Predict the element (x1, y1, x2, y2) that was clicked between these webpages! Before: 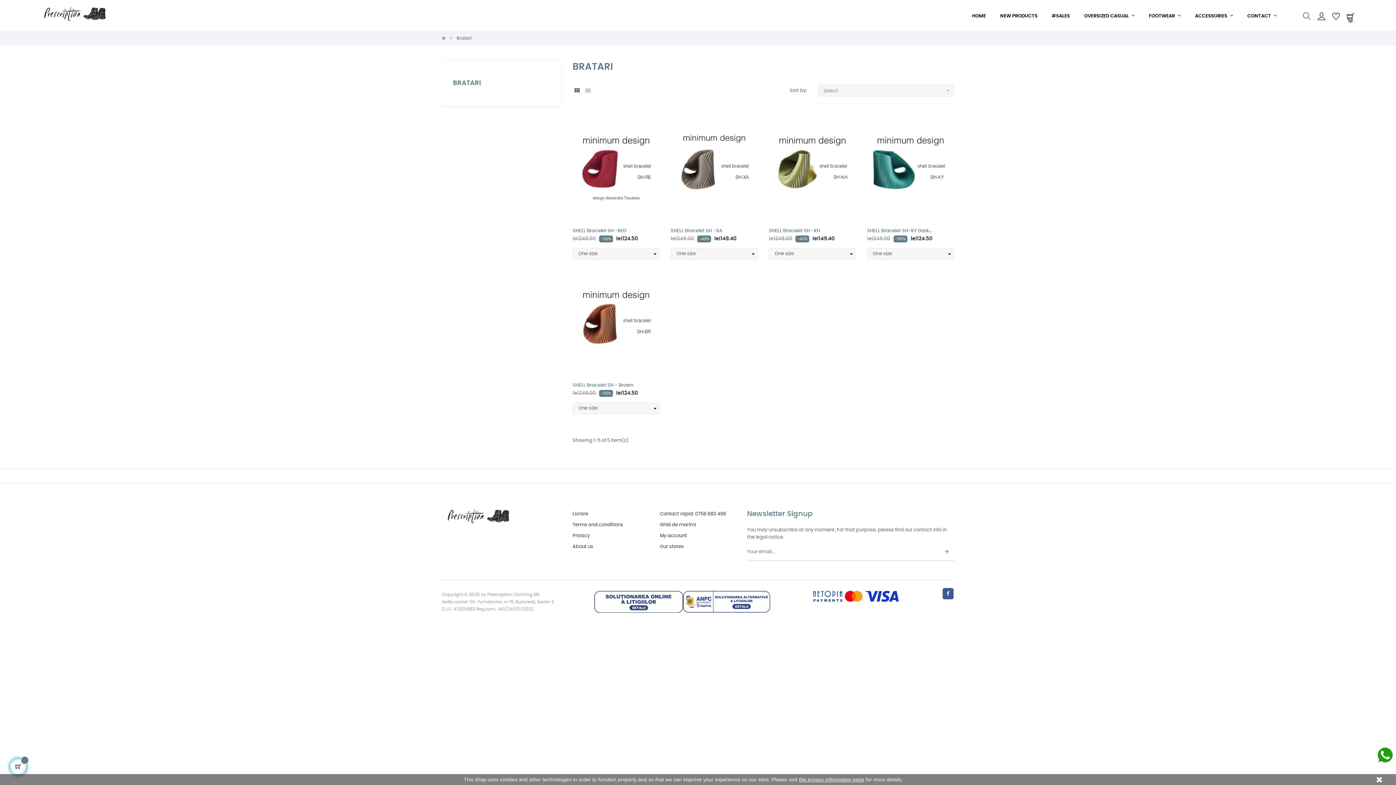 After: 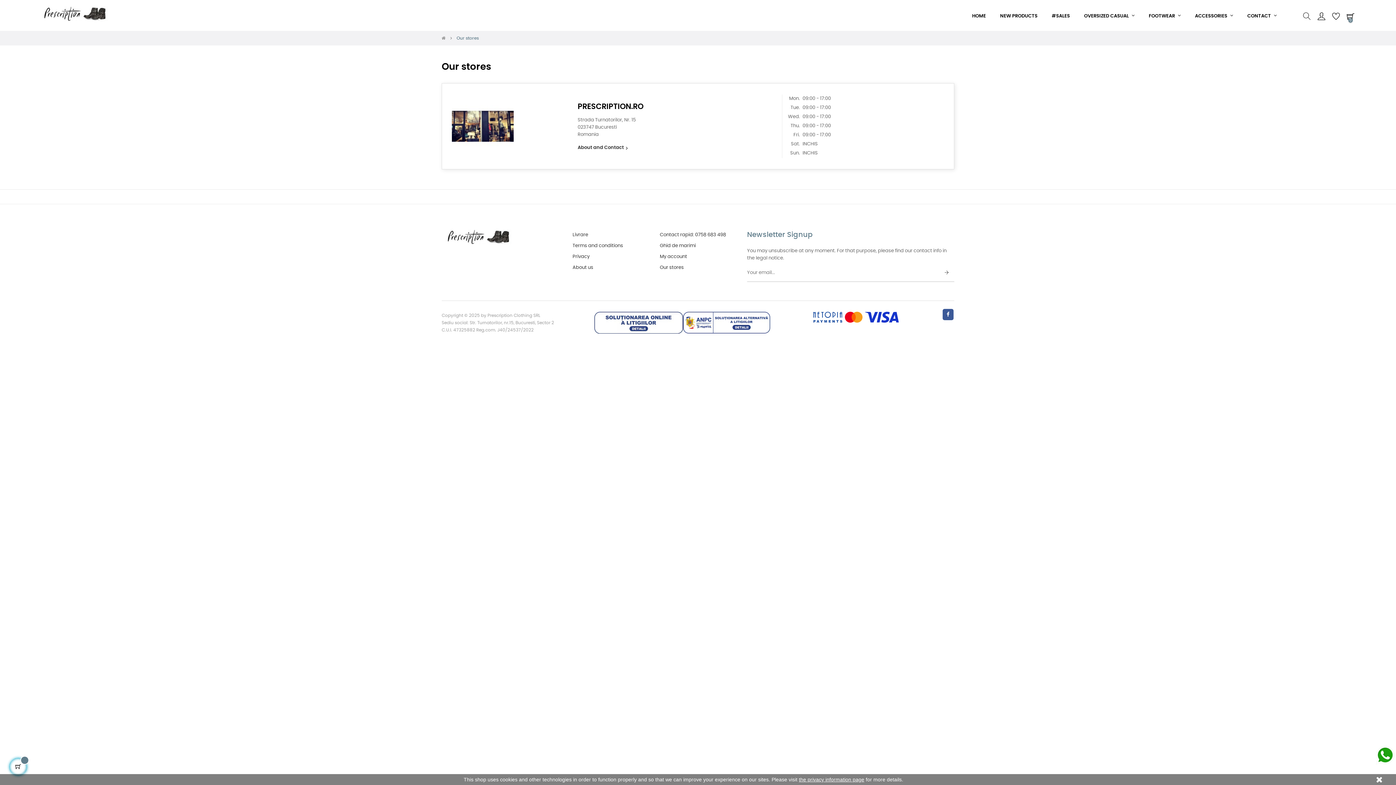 Action: label: Our stores bbox: (660, 541, 684, 552)